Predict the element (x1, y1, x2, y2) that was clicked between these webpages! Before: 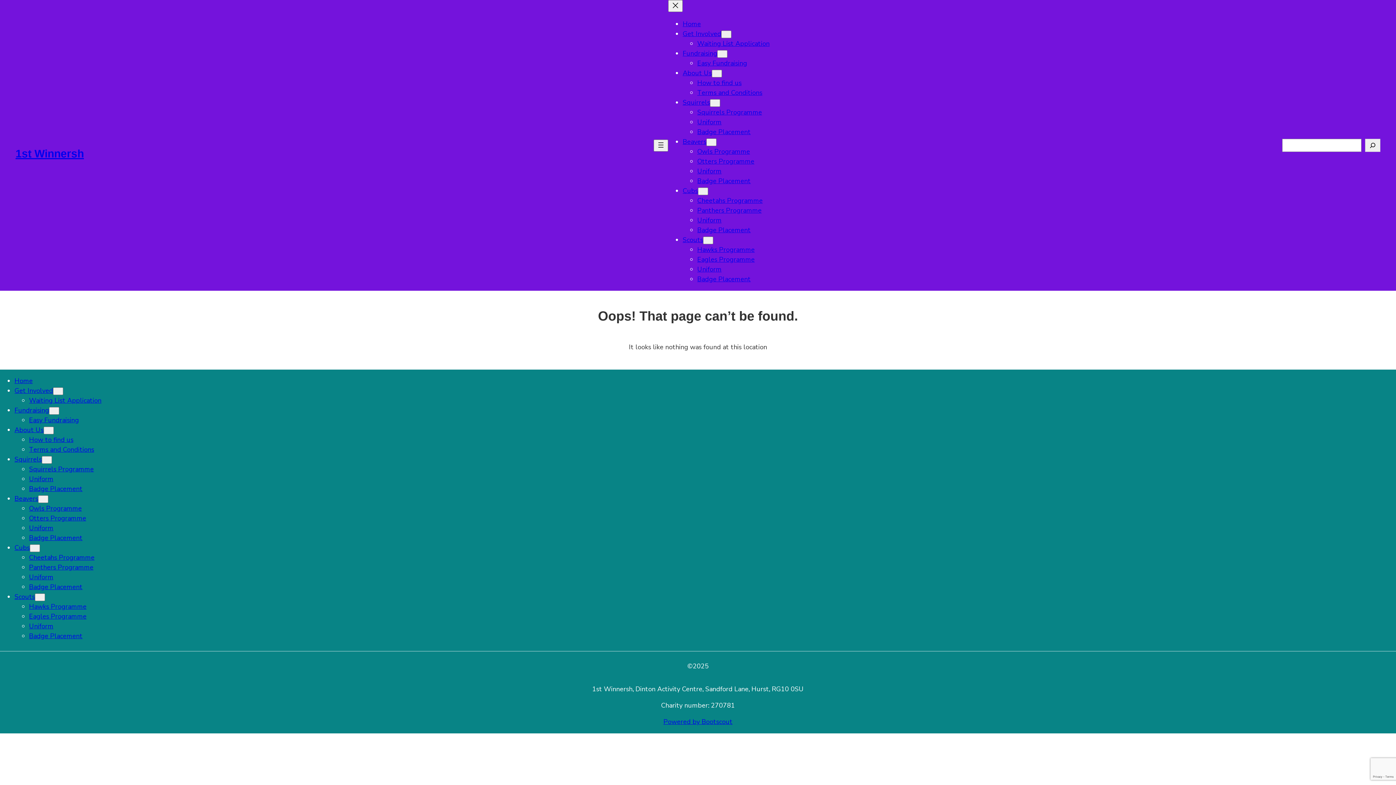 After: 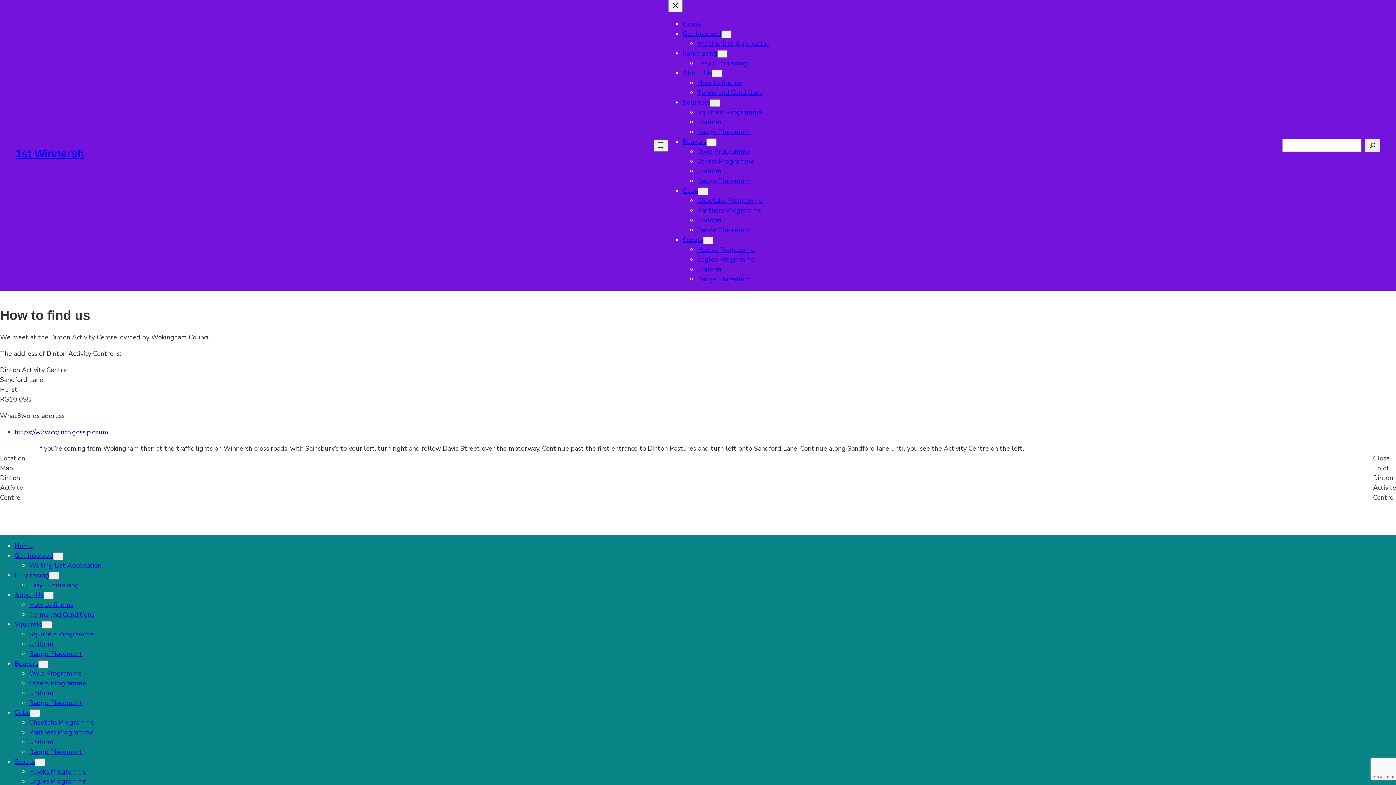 Action: bbox: (29, 435, 73, 444) label: How to find us